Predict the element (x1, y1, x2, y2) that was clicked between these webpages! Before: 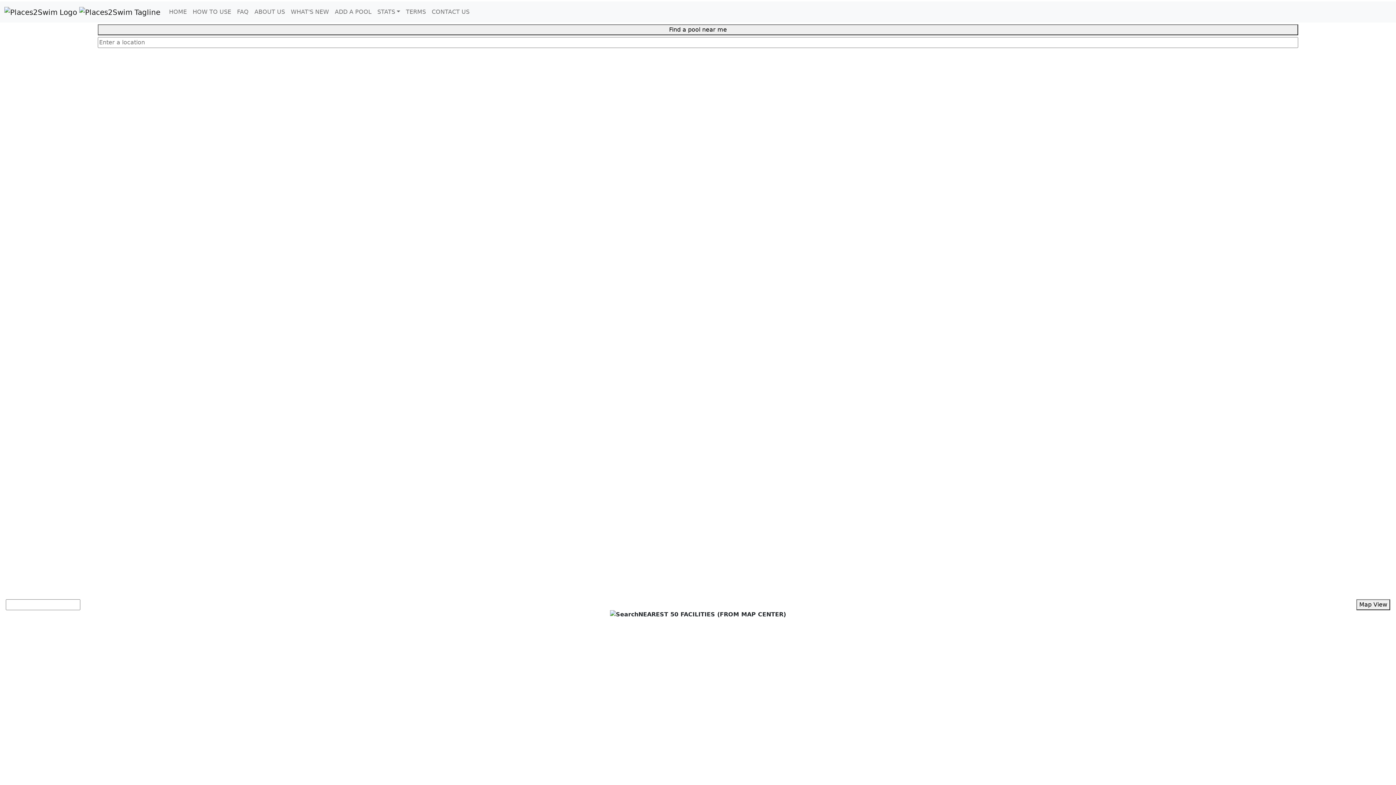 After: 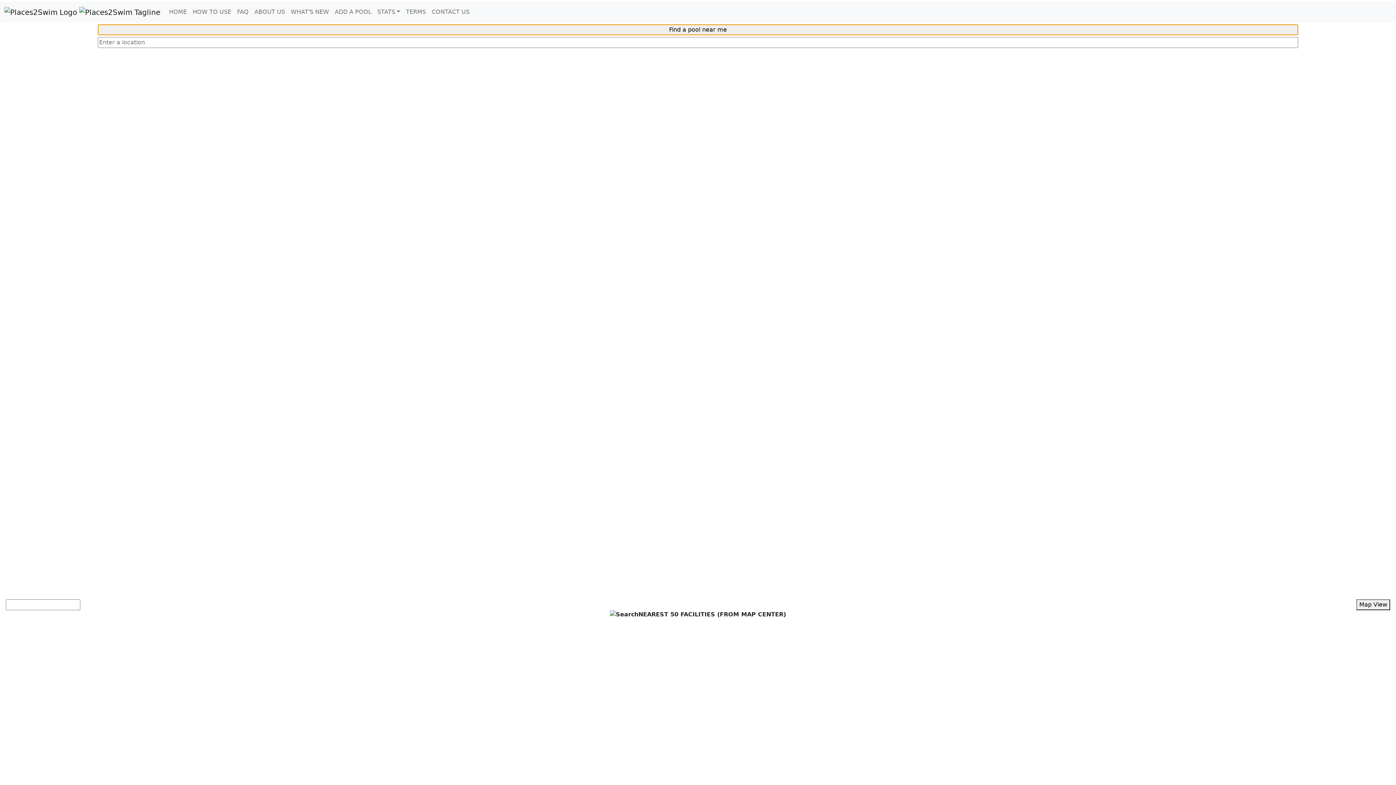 Action: label: Find a pool near me bbox: (97, 24, 1298, 35)